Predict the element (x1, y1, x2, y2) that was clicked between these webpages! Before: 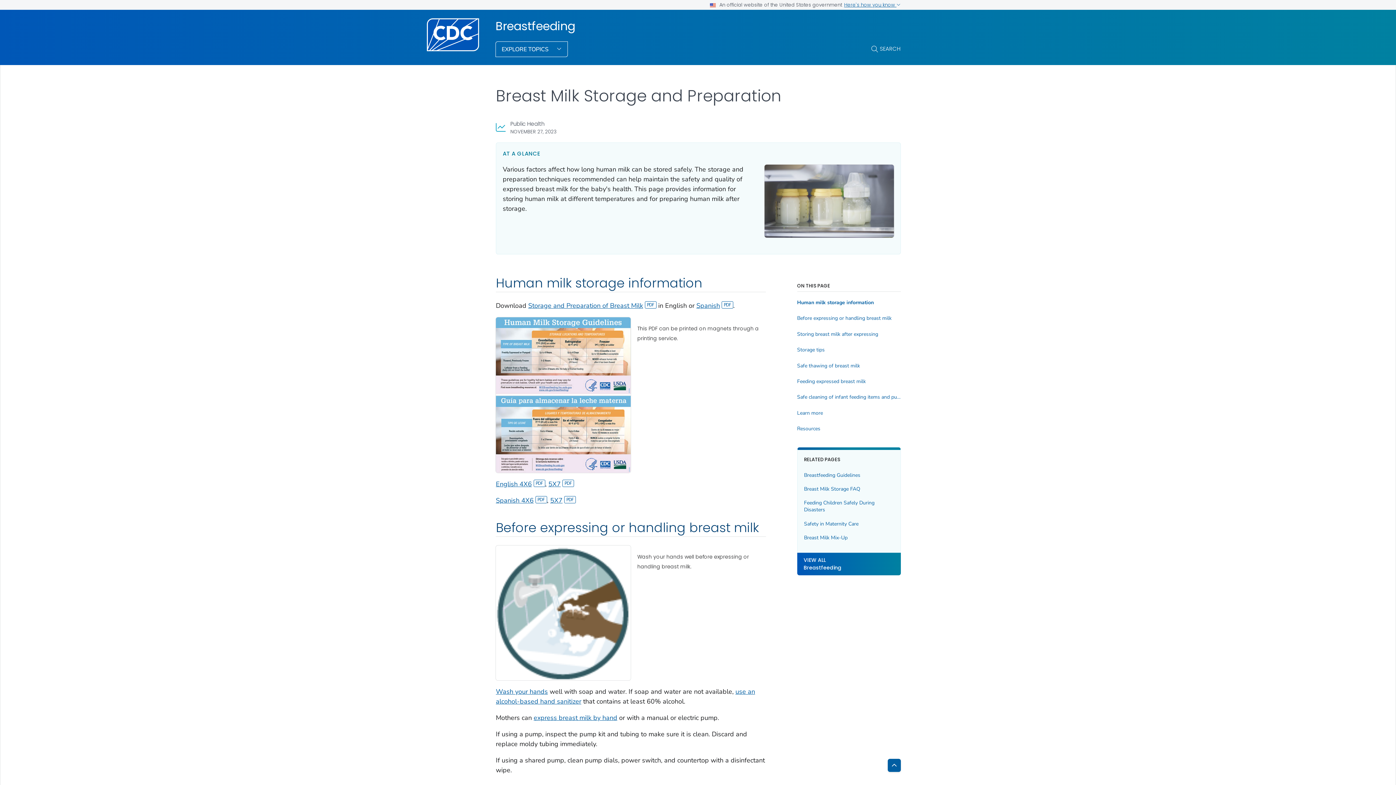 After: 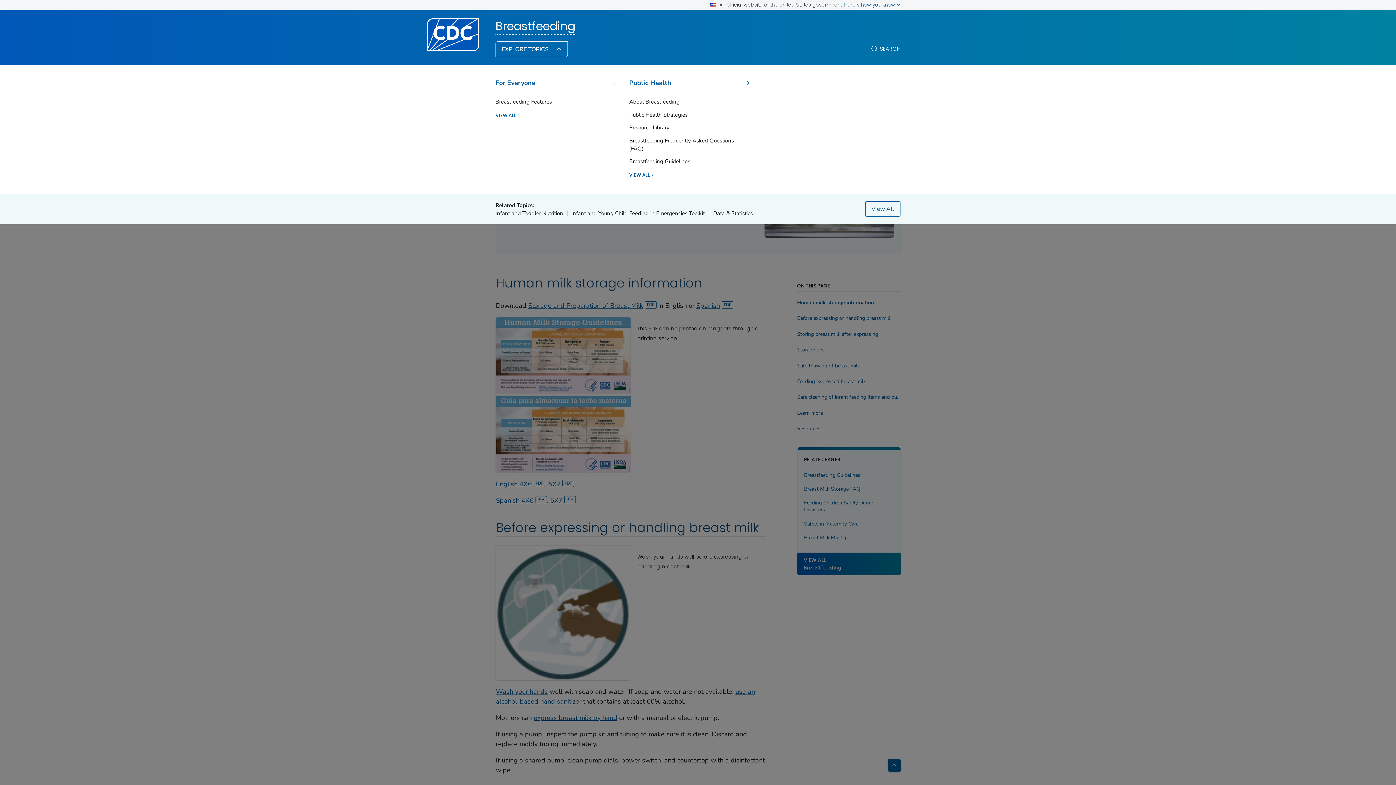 Action: label: EXPLORE TOPICS  bbox: (495, 41, 568, 56)